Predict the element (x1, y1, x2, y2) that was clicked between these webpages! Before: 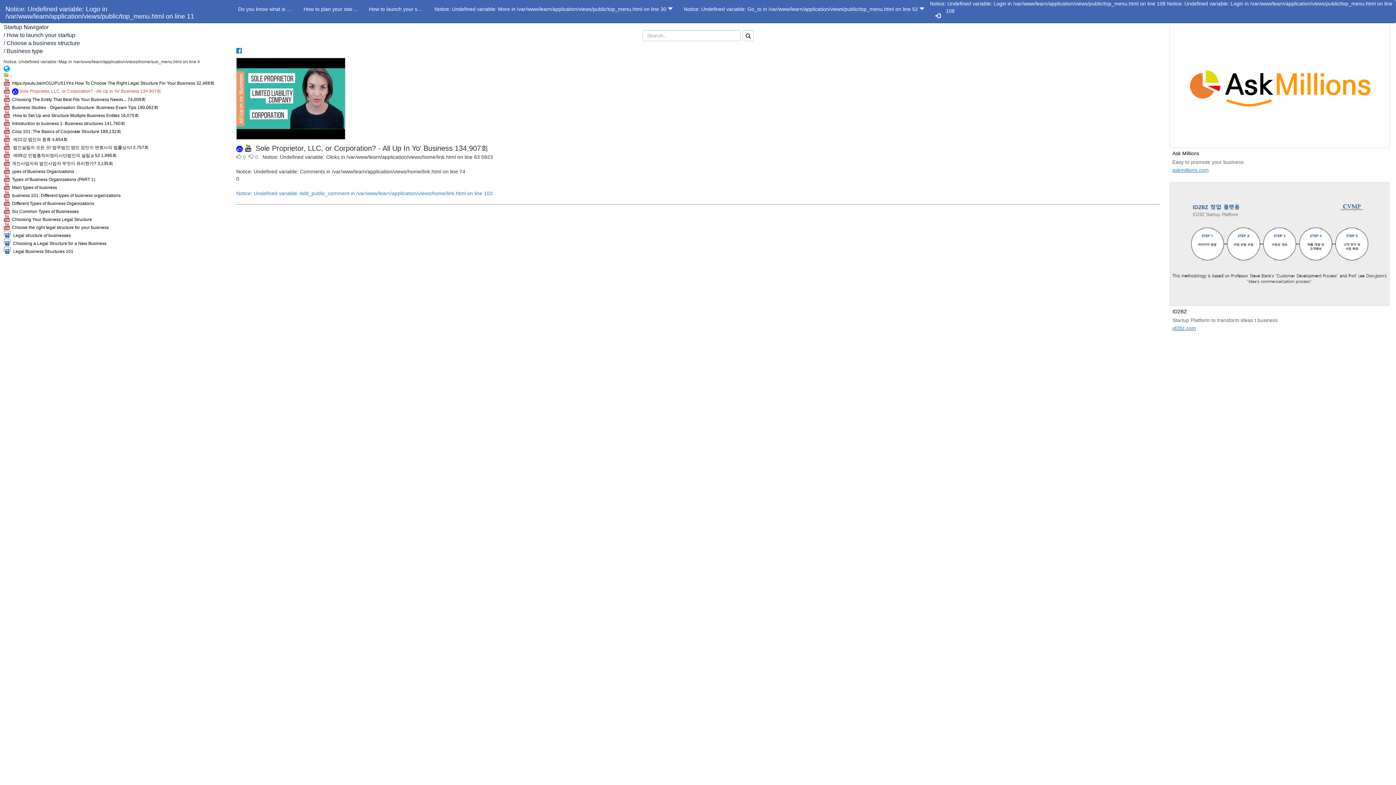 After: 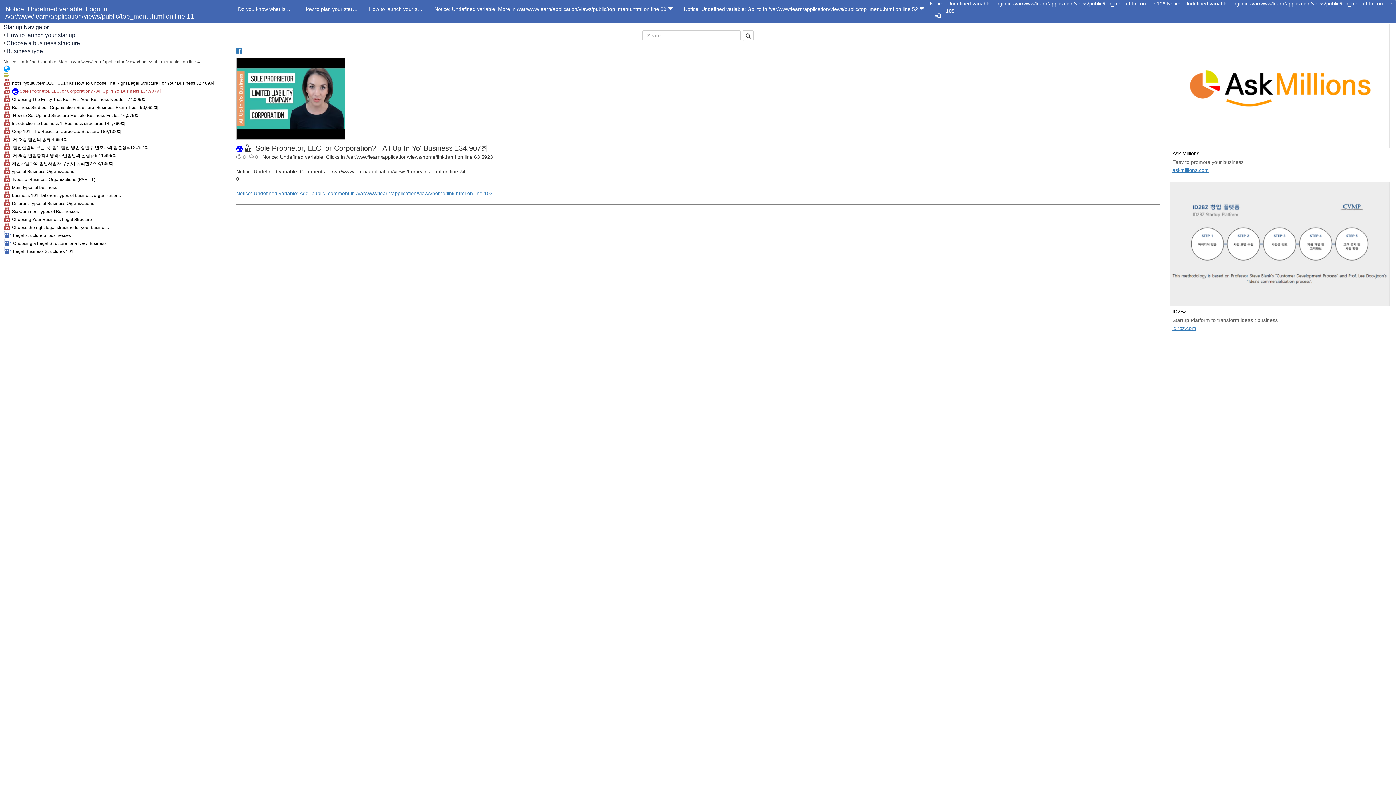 Action: bbox: (236, 94, 345, 102)